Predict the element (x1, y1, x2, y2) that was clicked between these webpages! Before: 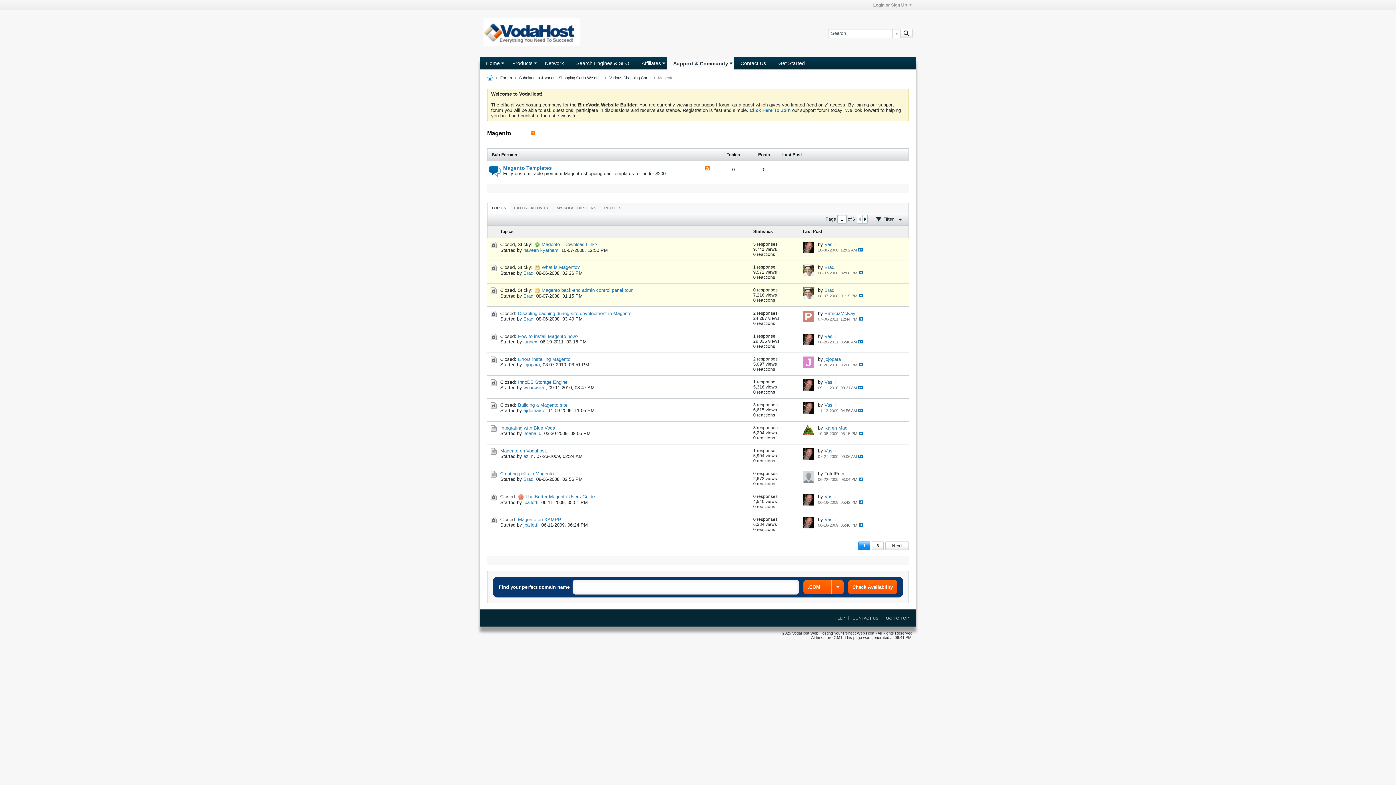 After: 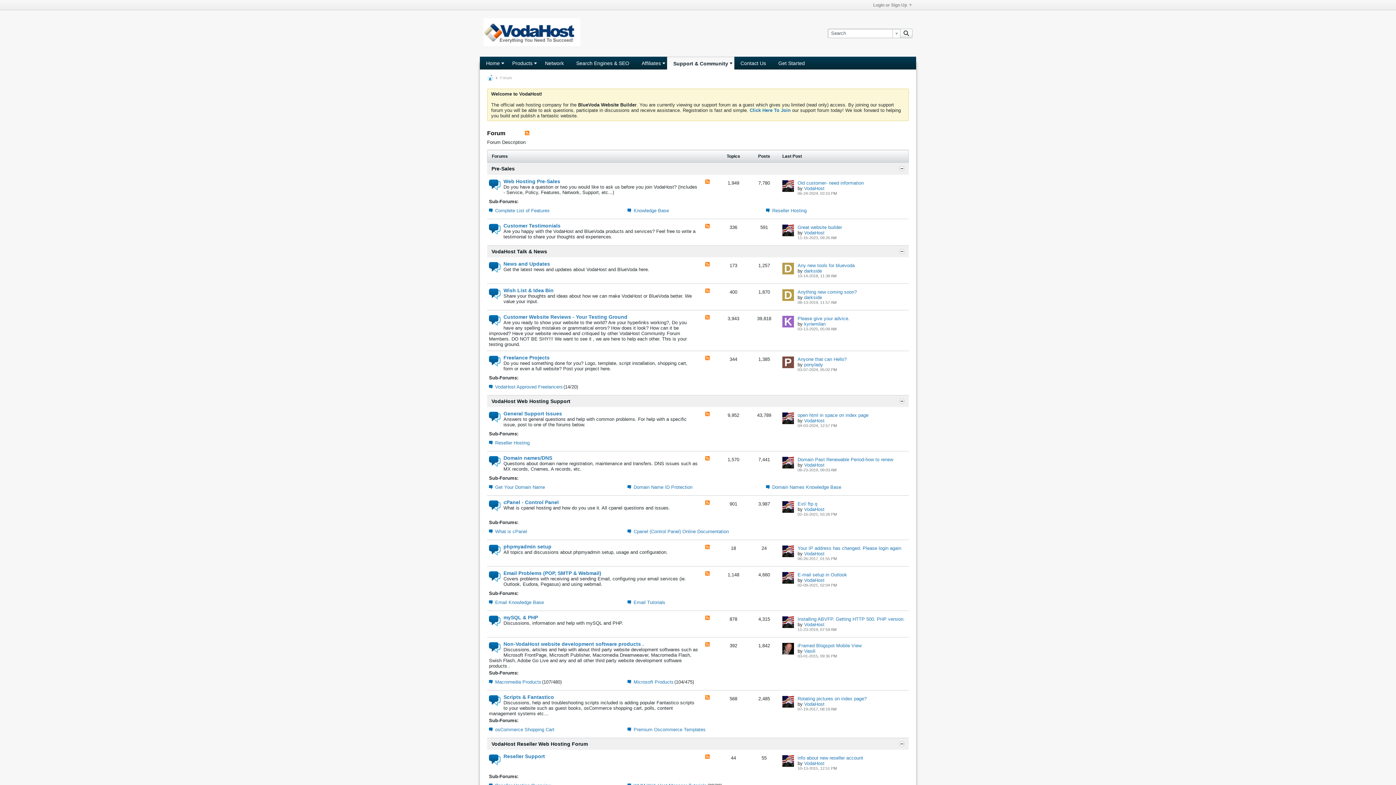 Action: bbox: (500, 75, 512, 80) label: Forum